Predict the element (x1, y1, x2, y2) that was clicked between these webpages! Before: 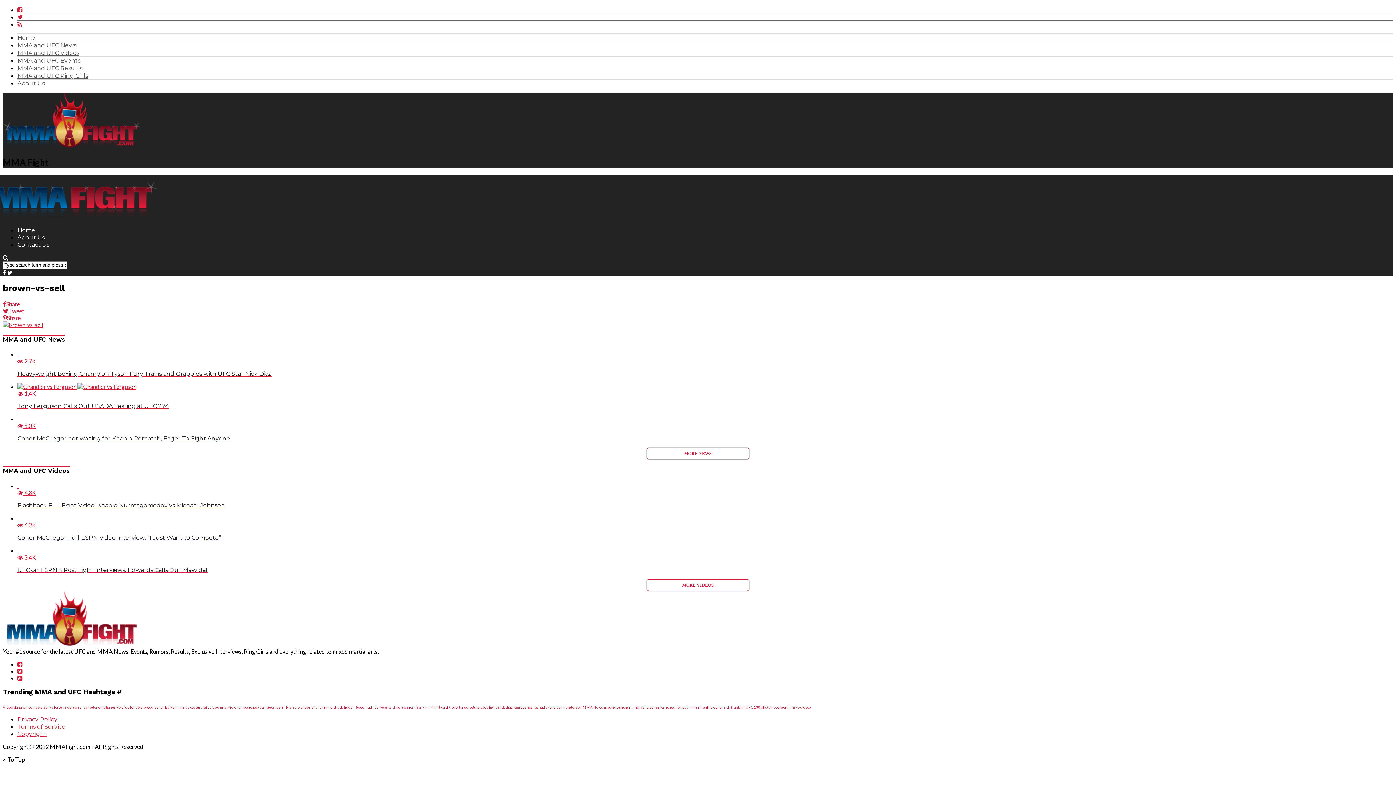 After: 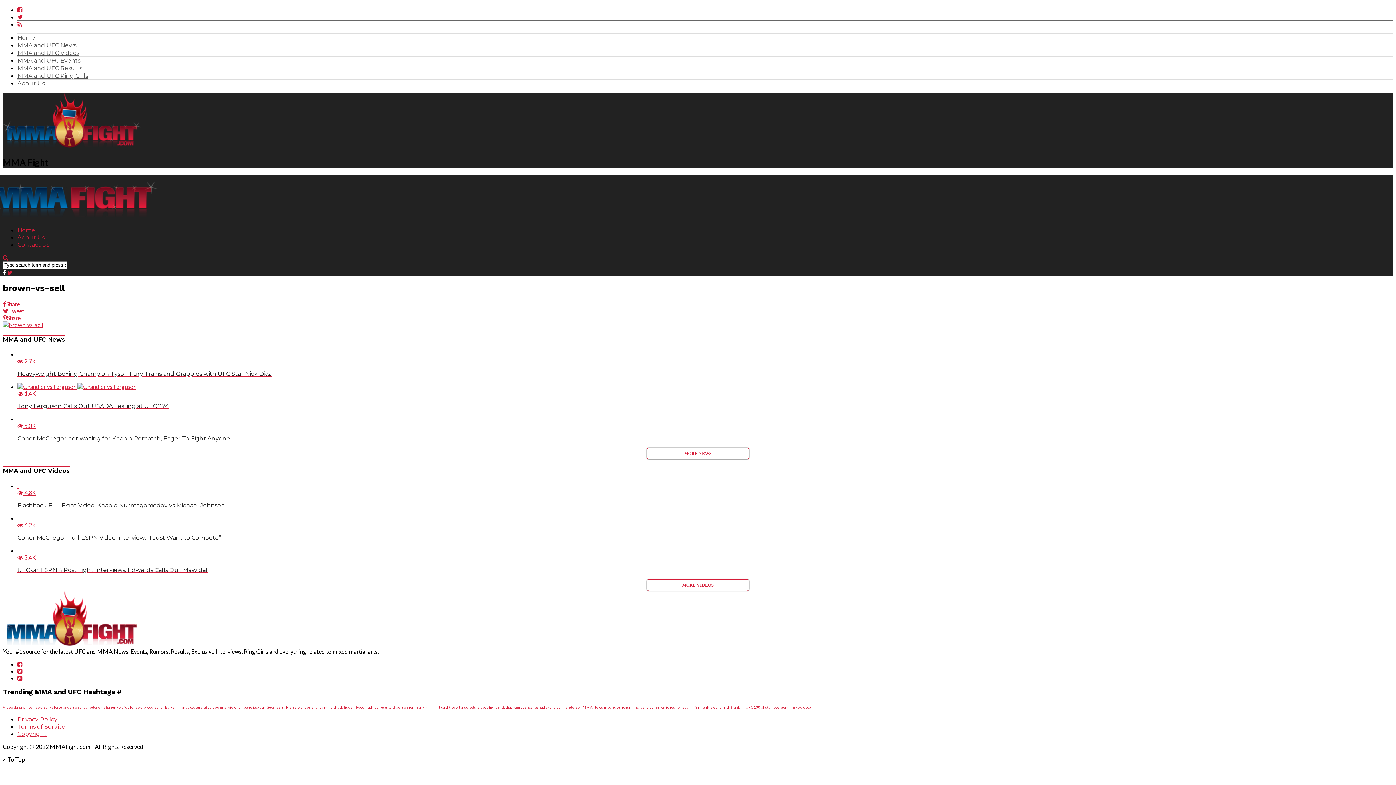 Action: bbox: (2, 269, 7, 275) label:  